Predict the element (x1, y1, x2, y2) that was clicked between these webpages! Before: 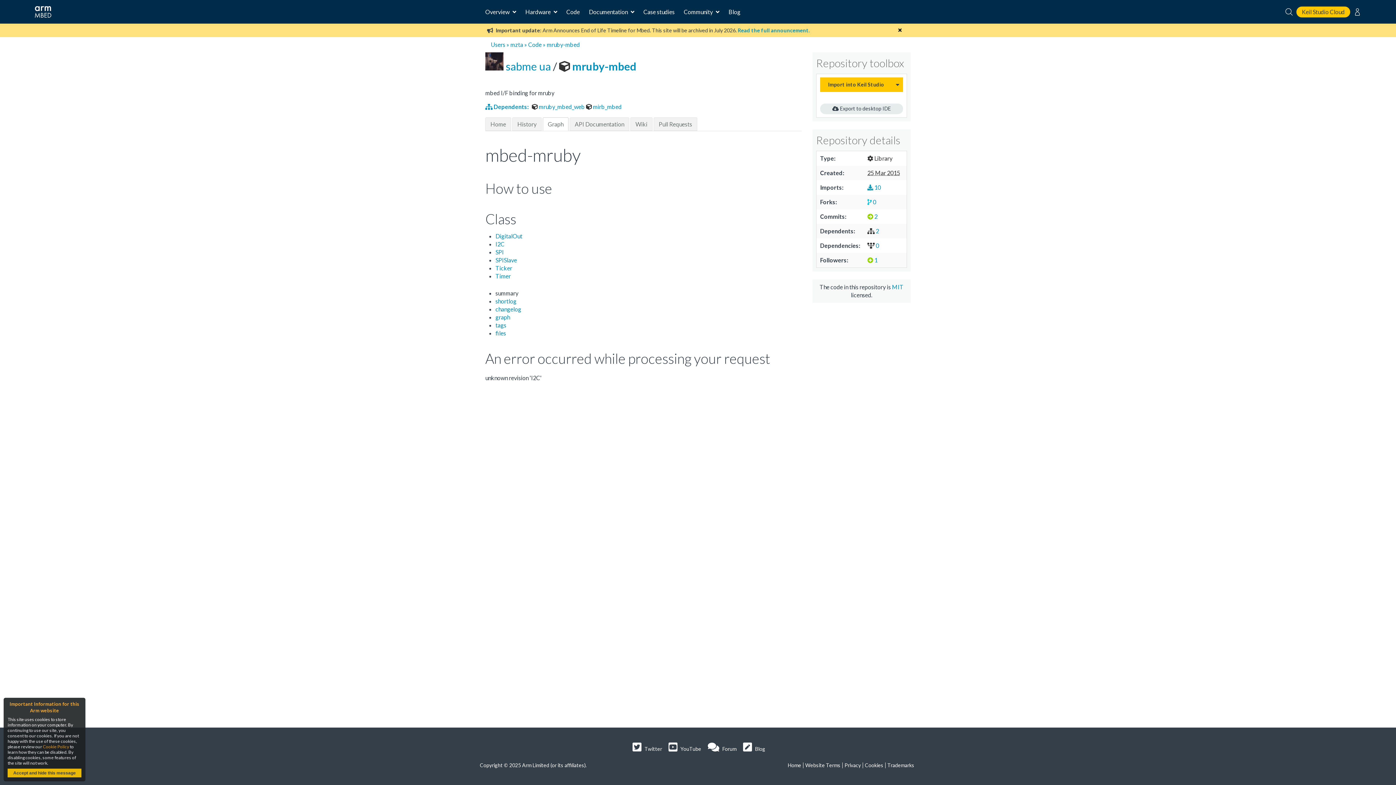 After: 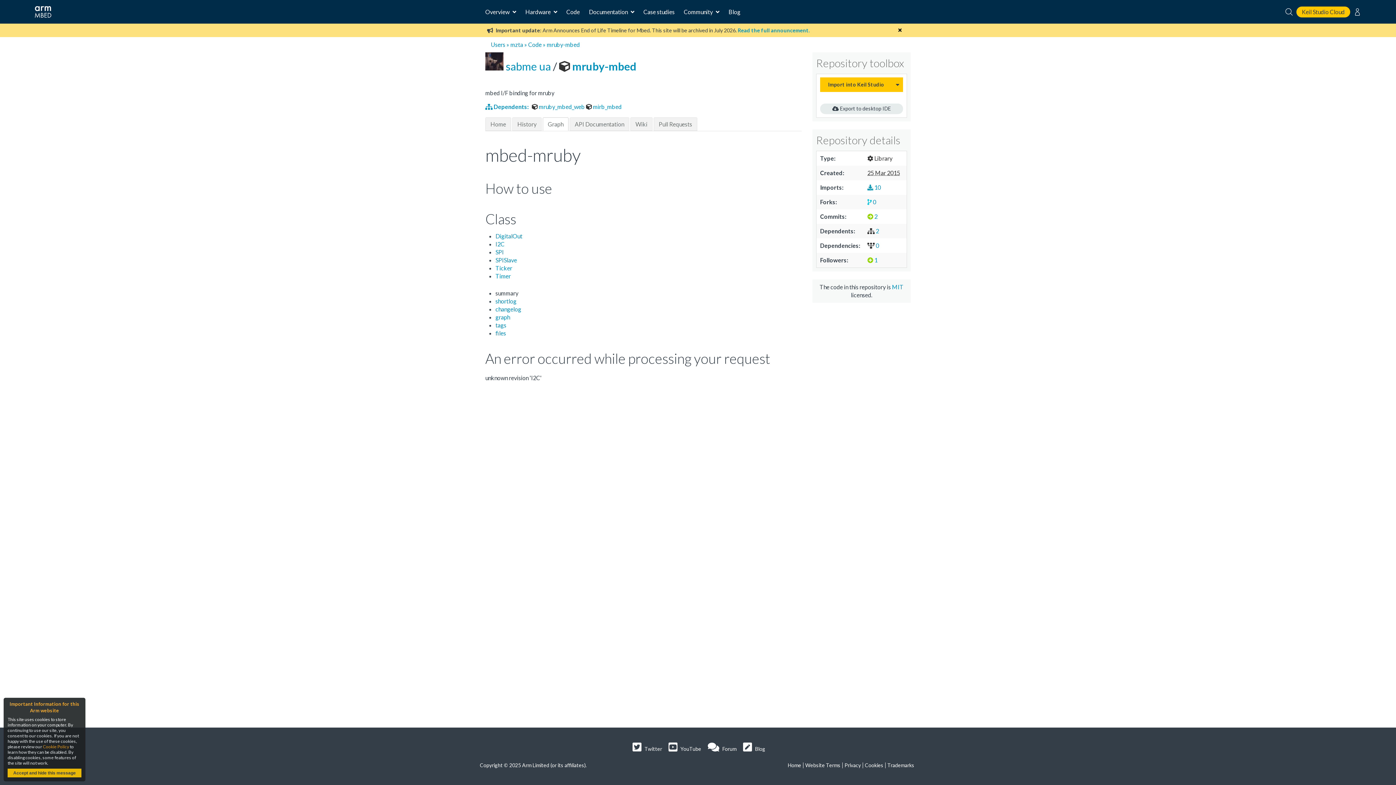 Action: label: SPISlave bbox: (495, 256, 517, 263)